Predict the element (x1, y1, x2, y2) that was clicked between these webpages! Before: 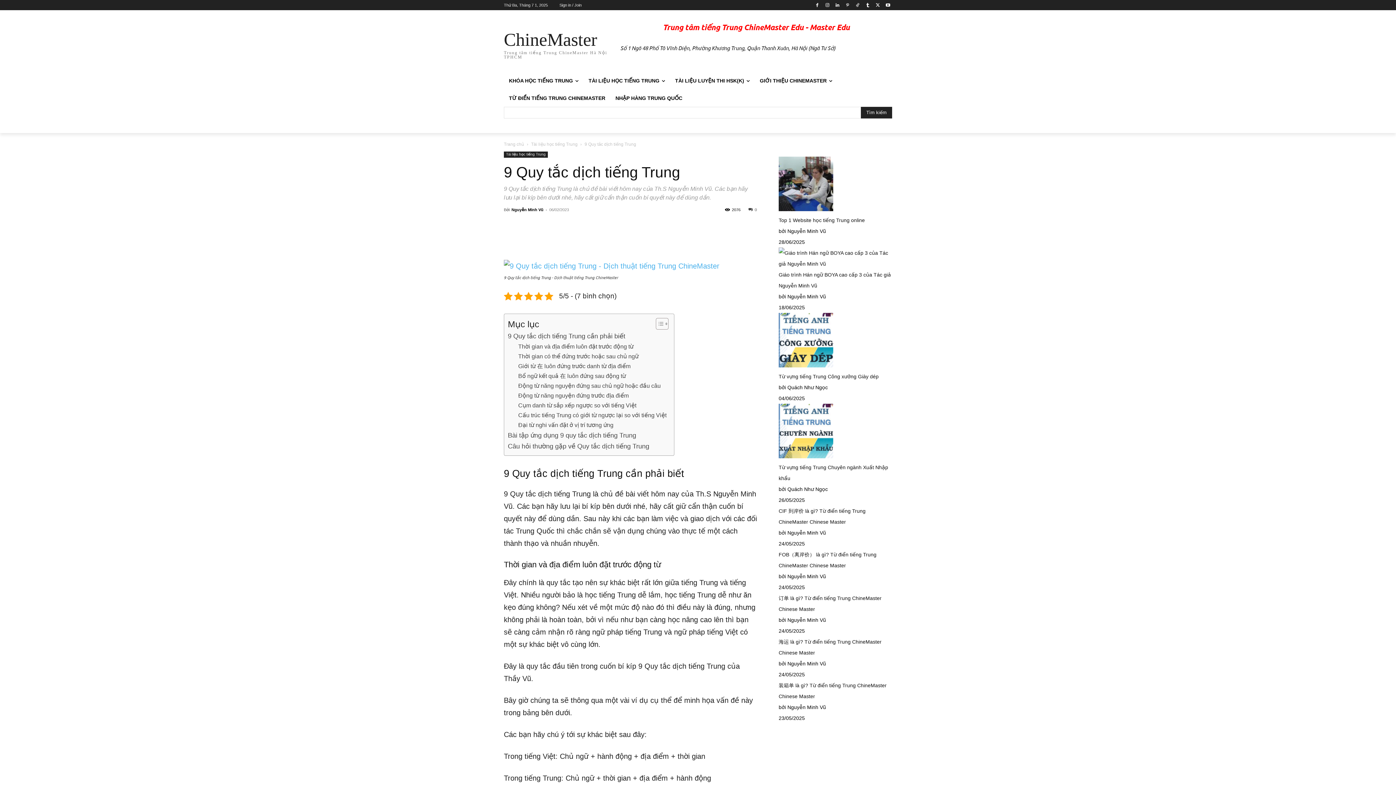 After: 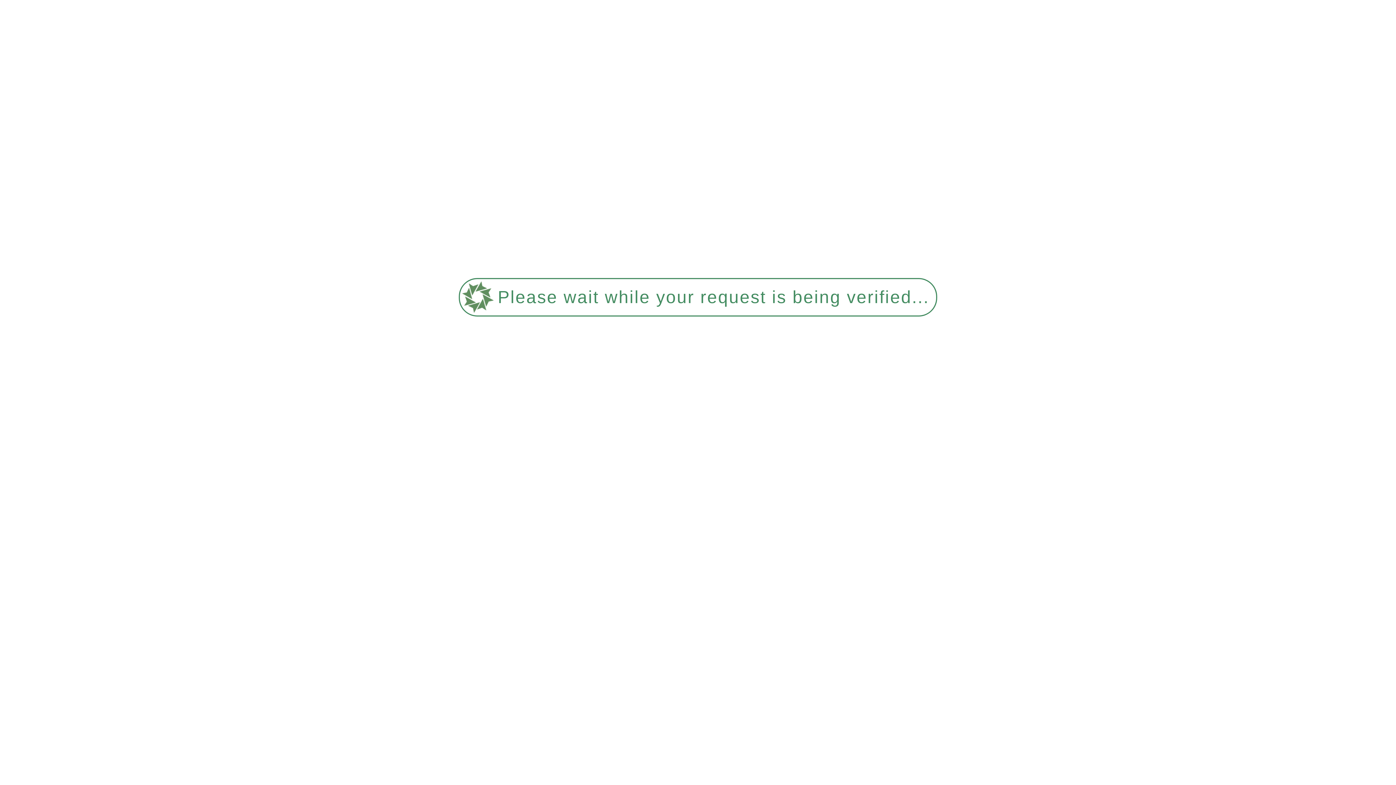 Action: label: Từ vựng tiếng Trung Chuyên ngành Xuất Nhập khẩu bbox: (778, 453, 833, 459)